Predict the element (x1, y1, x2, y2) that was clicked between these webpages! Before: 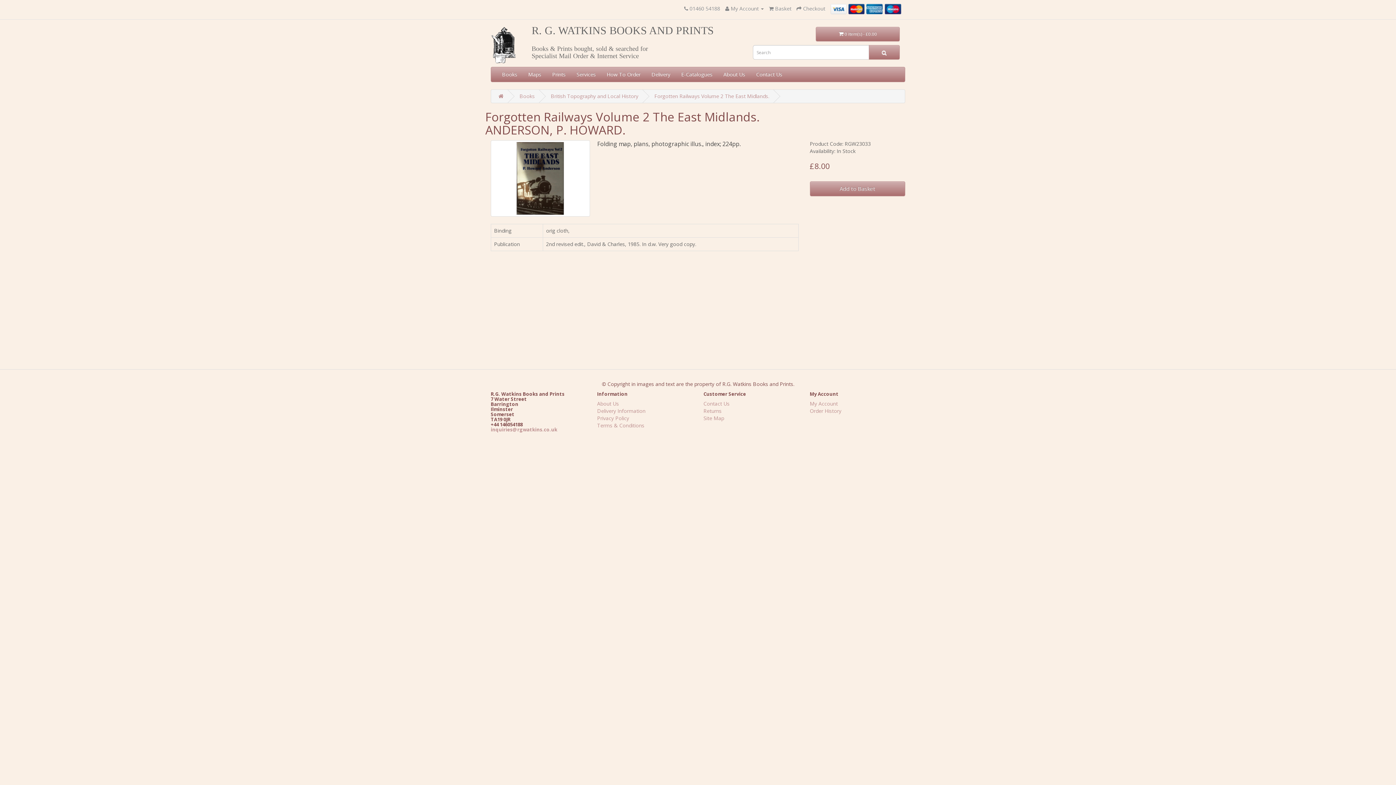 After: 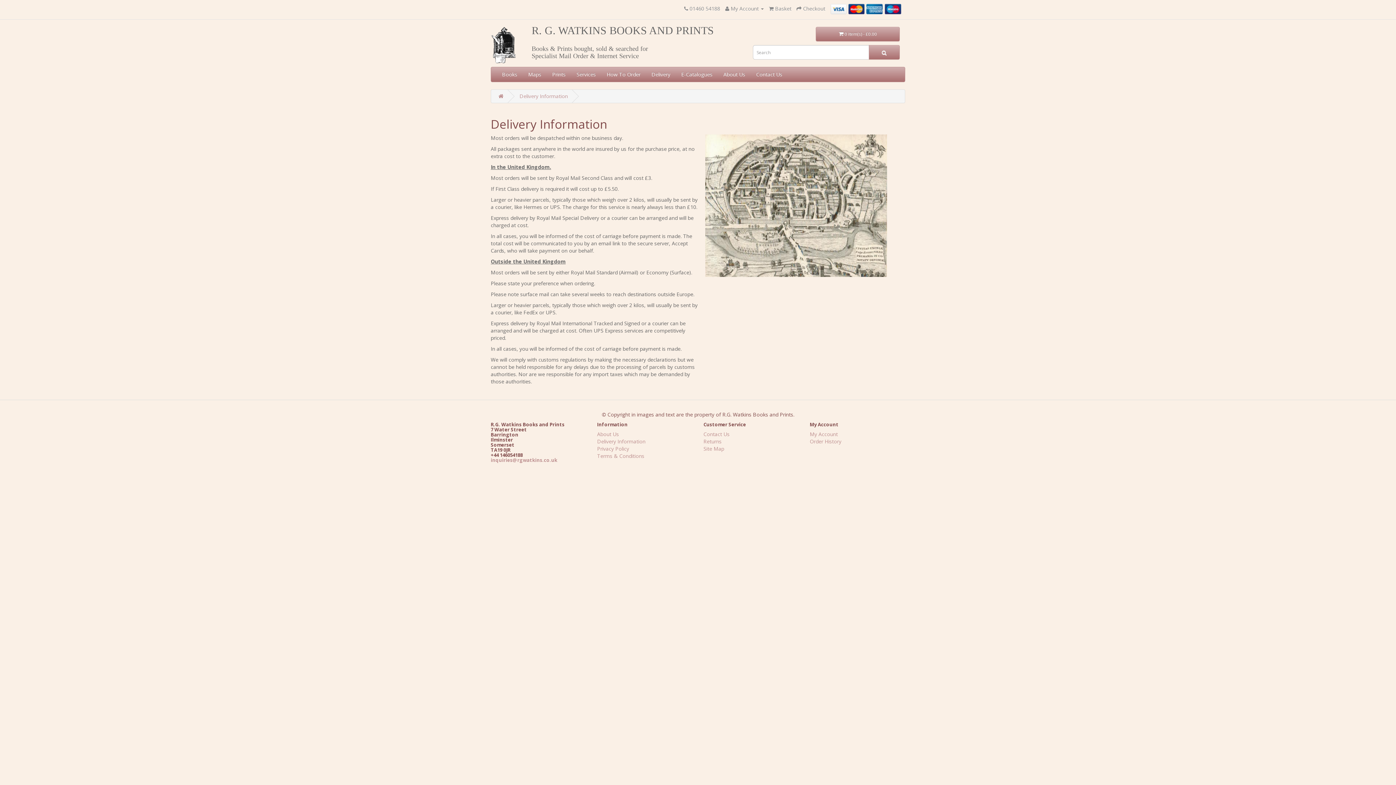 Action: label: Delivery bbox: (646, 67, 676, 81)